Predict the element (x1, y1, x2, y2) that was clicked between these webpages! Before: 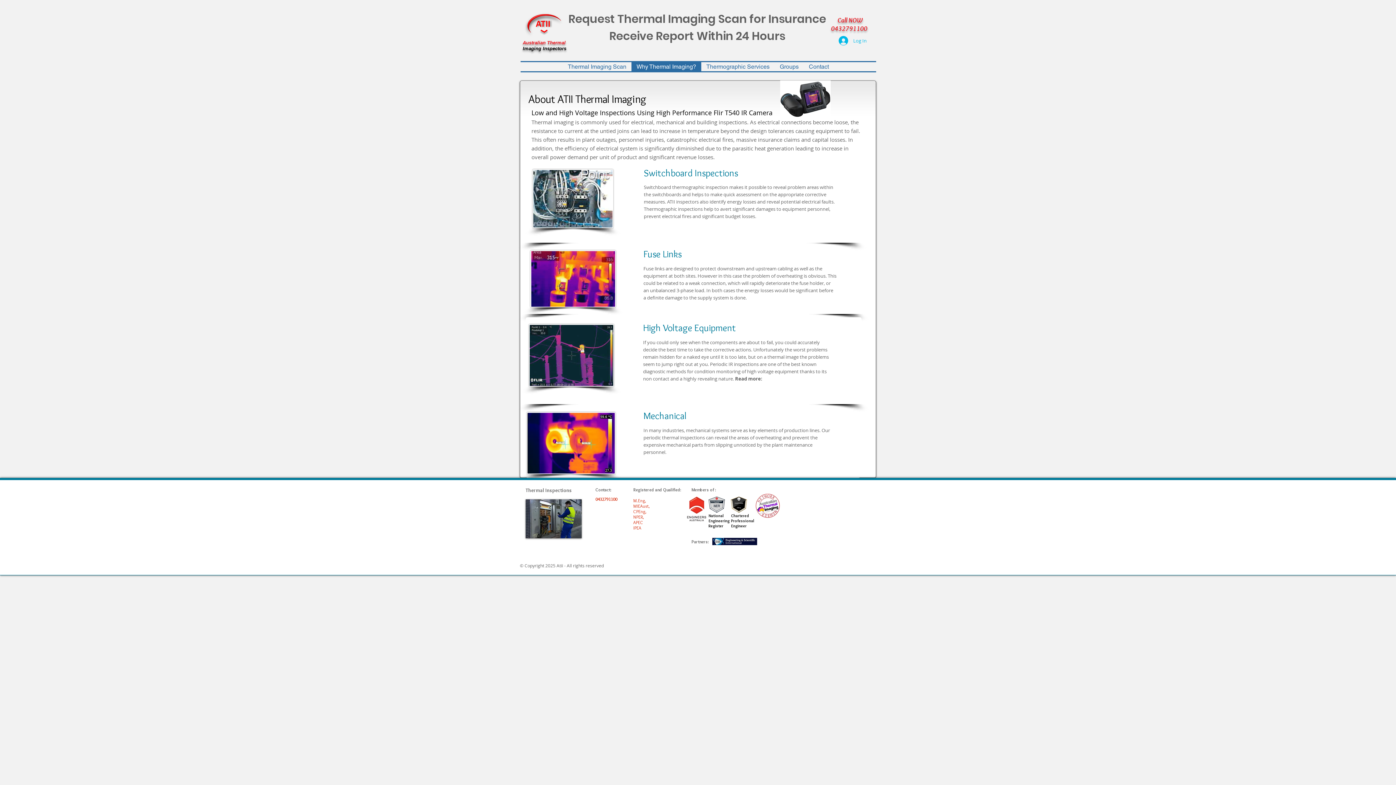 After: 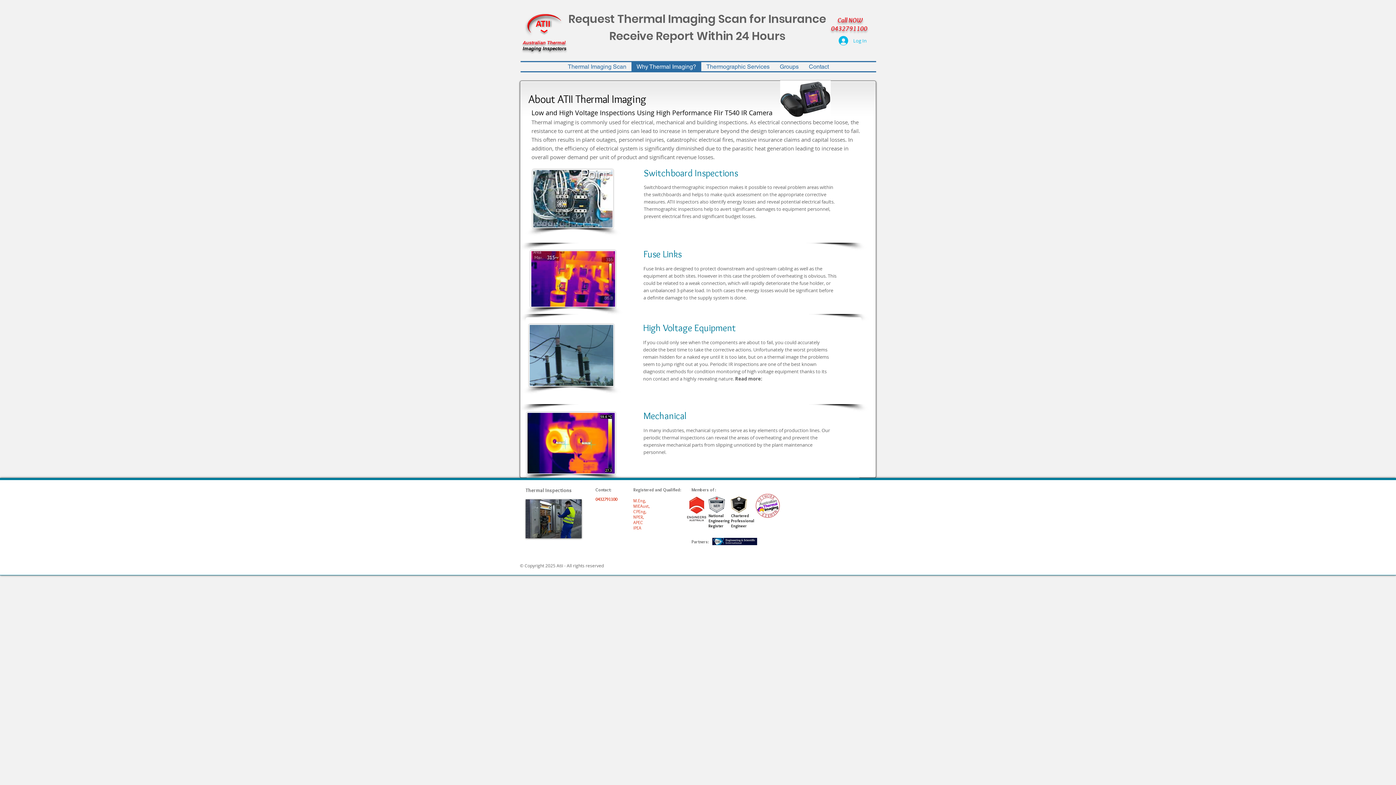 Action: bbox: (522, 12, 565, 37)